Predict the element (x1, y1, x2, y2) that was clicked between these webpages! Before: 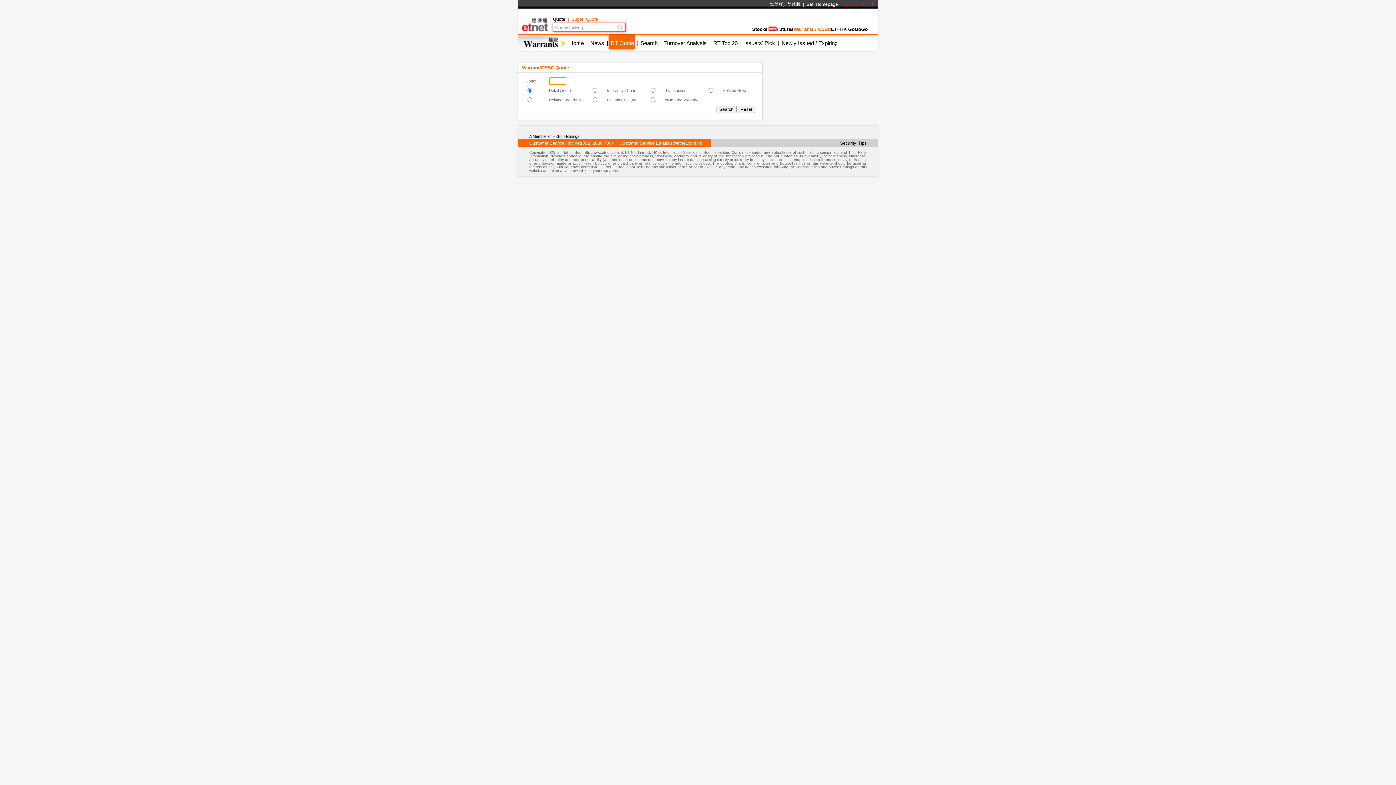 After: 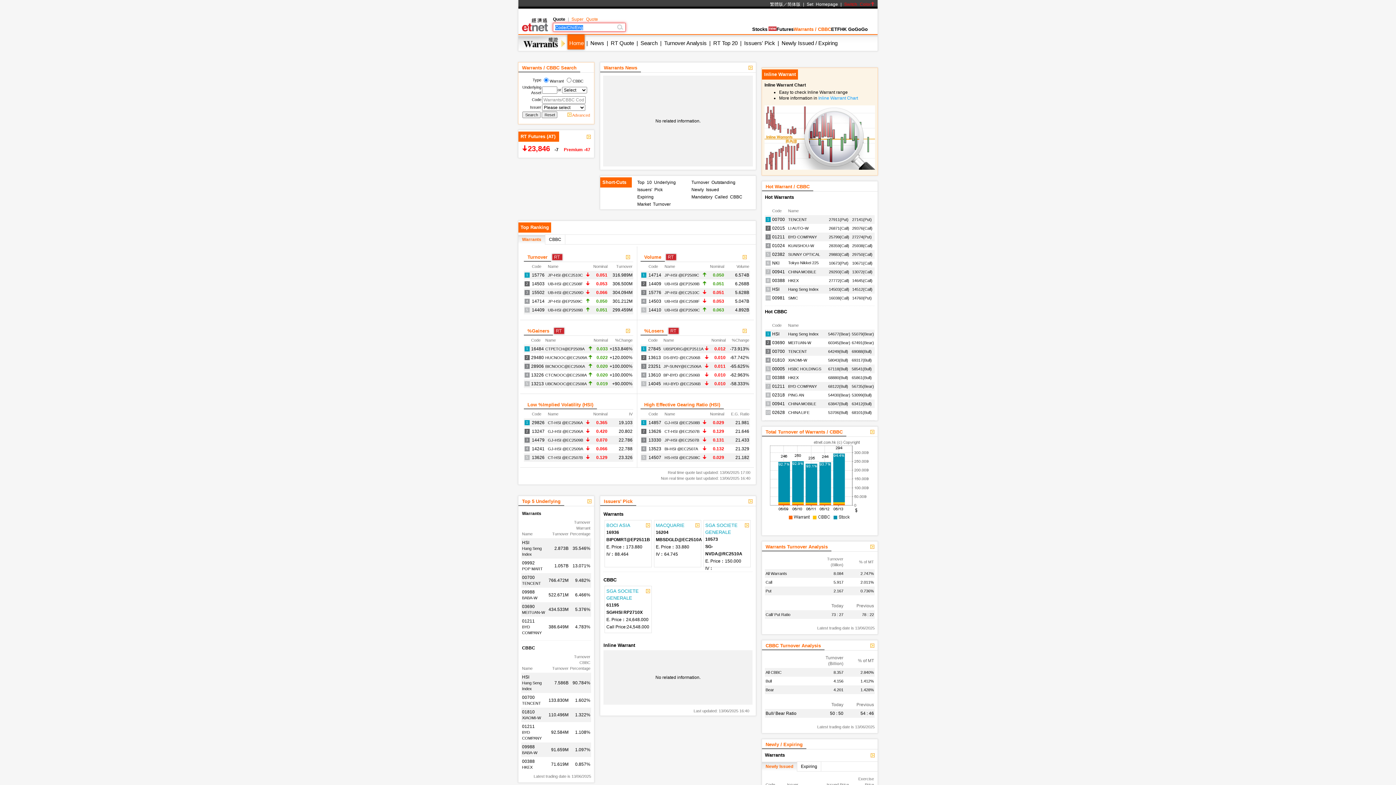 Action: label: Warrants / CBBC bbox: (793, 26, 831, 32)